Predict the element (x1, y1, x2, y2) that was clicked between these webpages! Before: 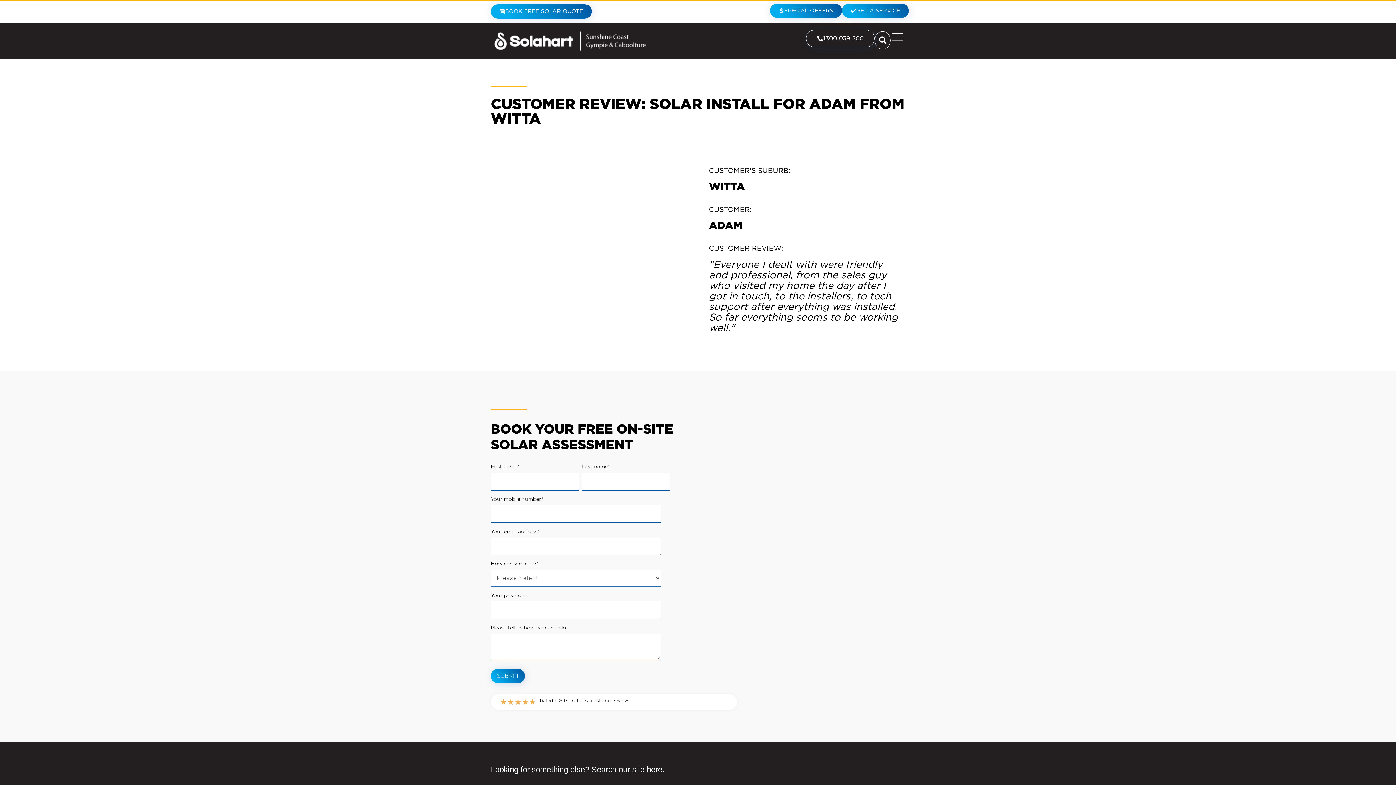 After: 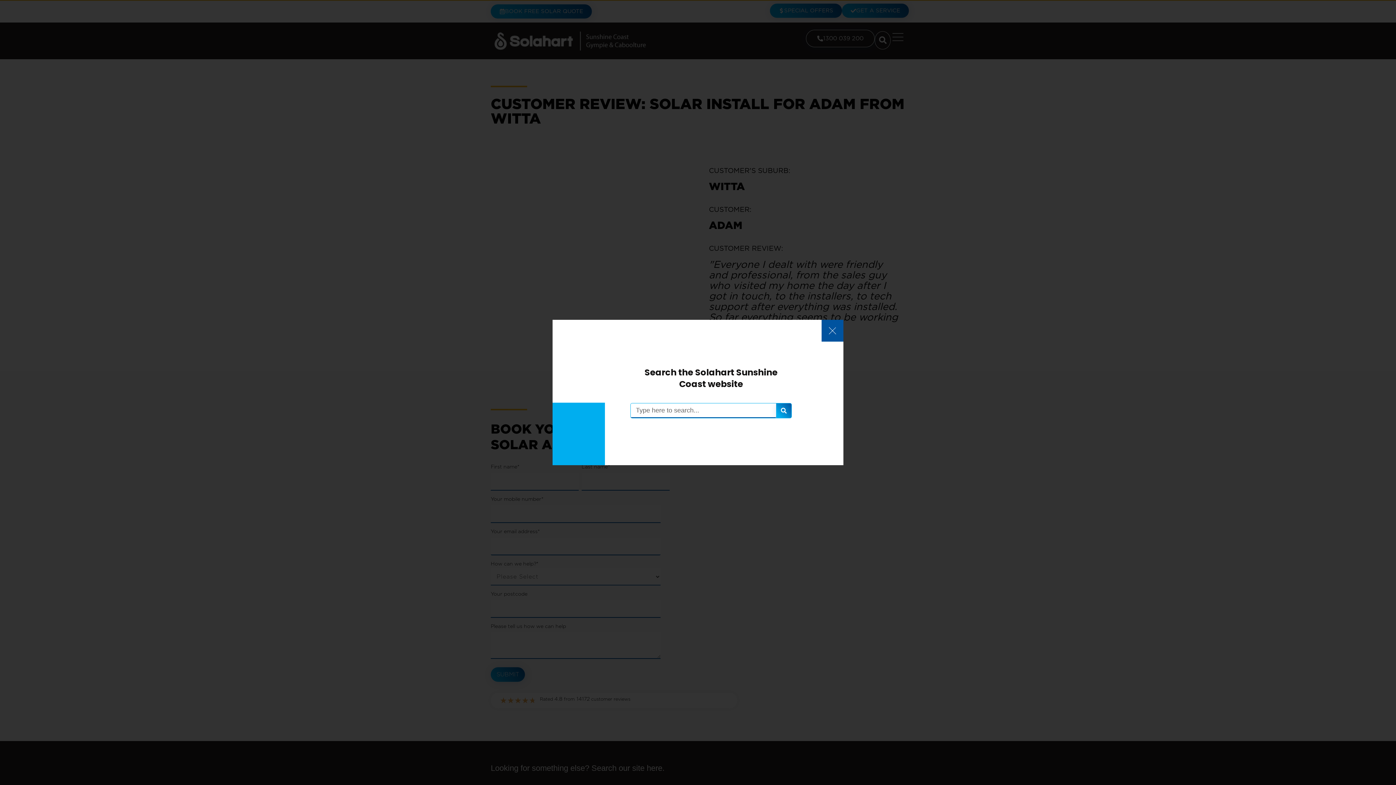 Action: bbox: (875, 31, 890, 49)